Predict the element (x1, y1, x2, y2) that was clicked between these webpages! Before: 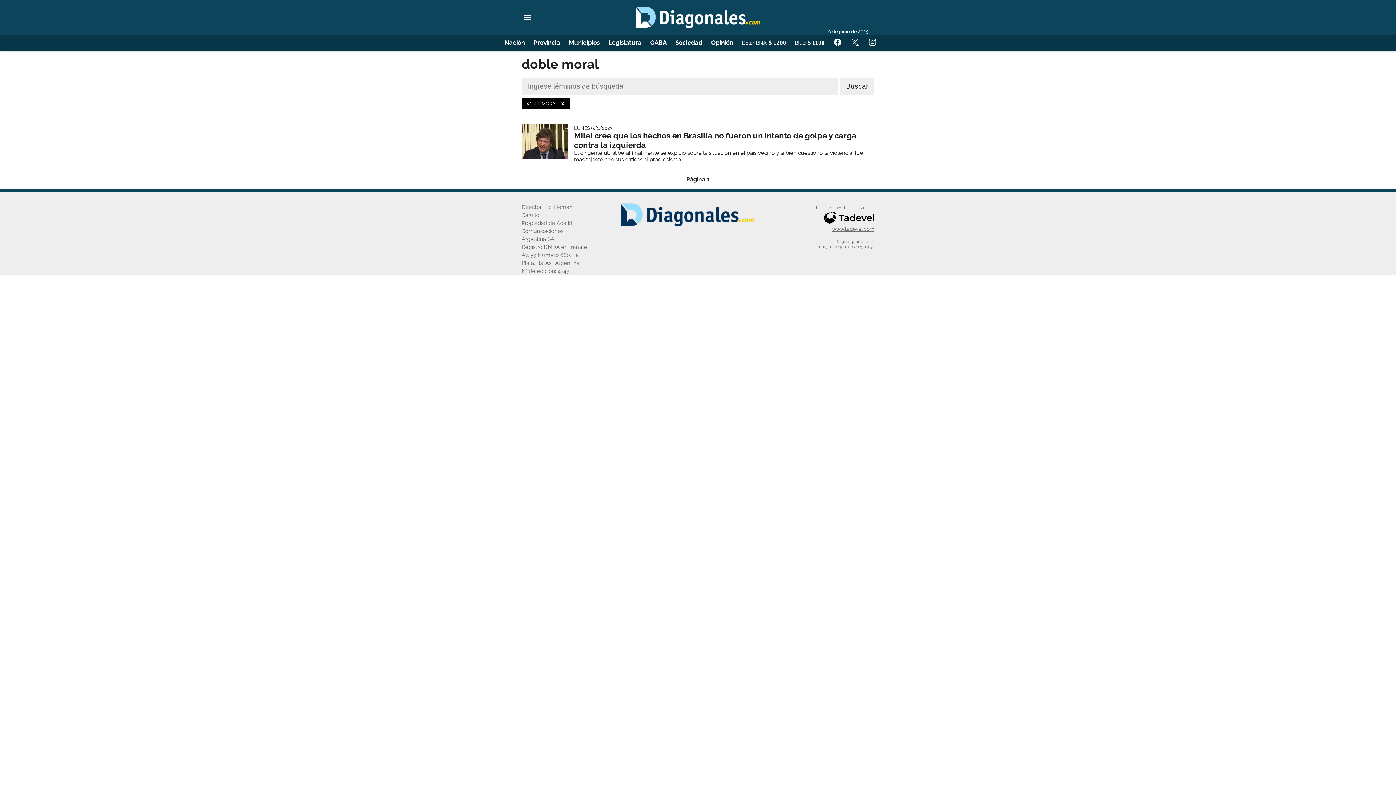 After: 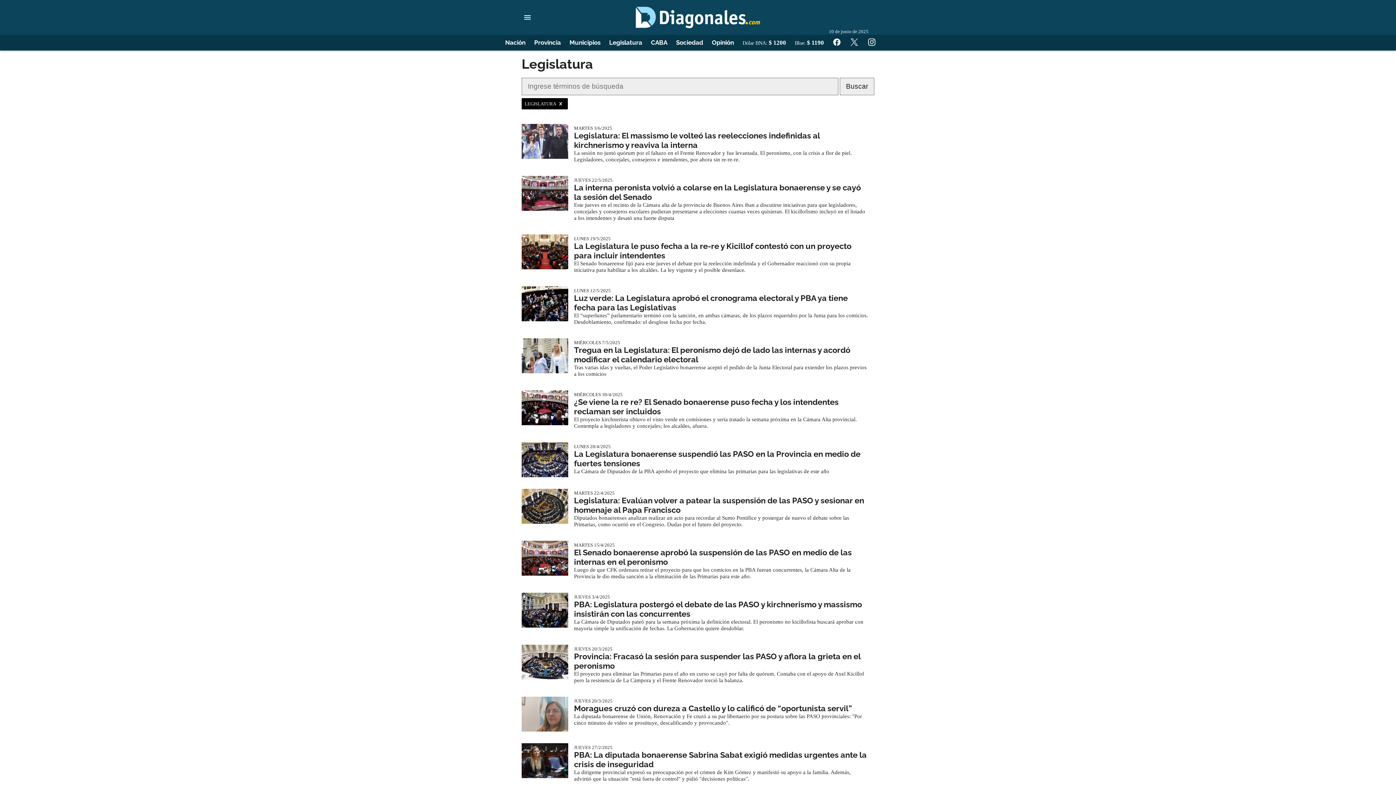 Action: label: Legislatura bbox: (608, 36, 641, 48)